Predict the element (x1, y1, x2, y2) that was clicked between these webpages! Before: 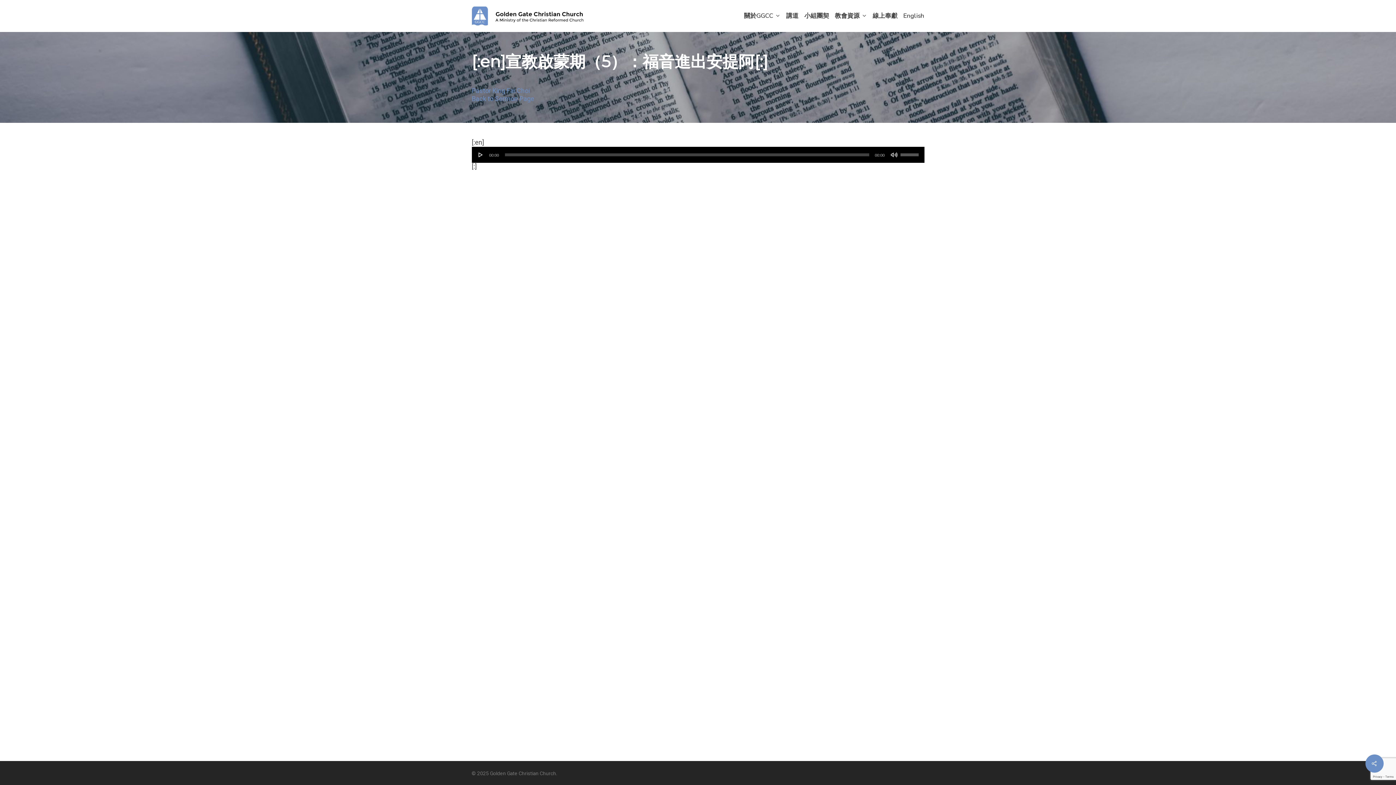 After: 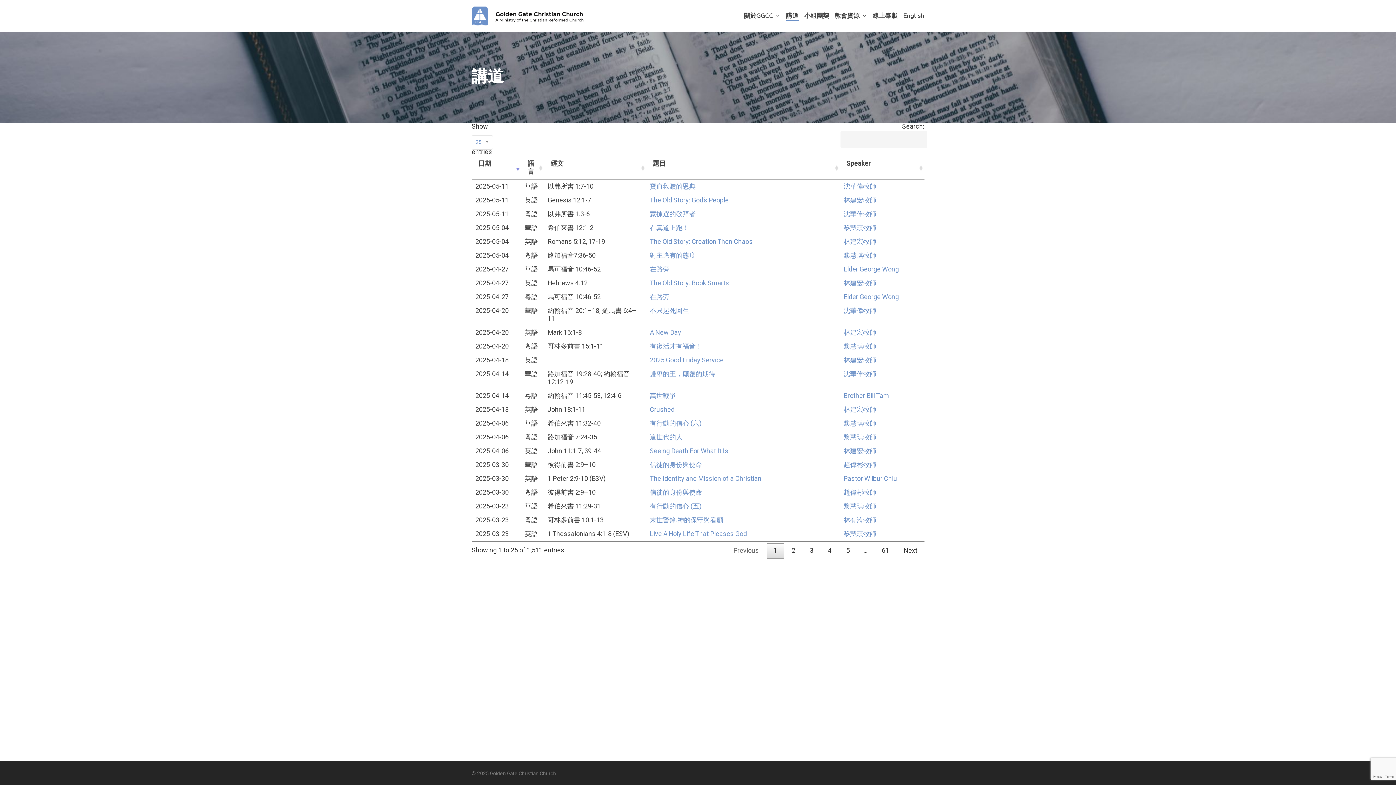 Action: label: 講道 bbox: (786, 12, 798, 20)